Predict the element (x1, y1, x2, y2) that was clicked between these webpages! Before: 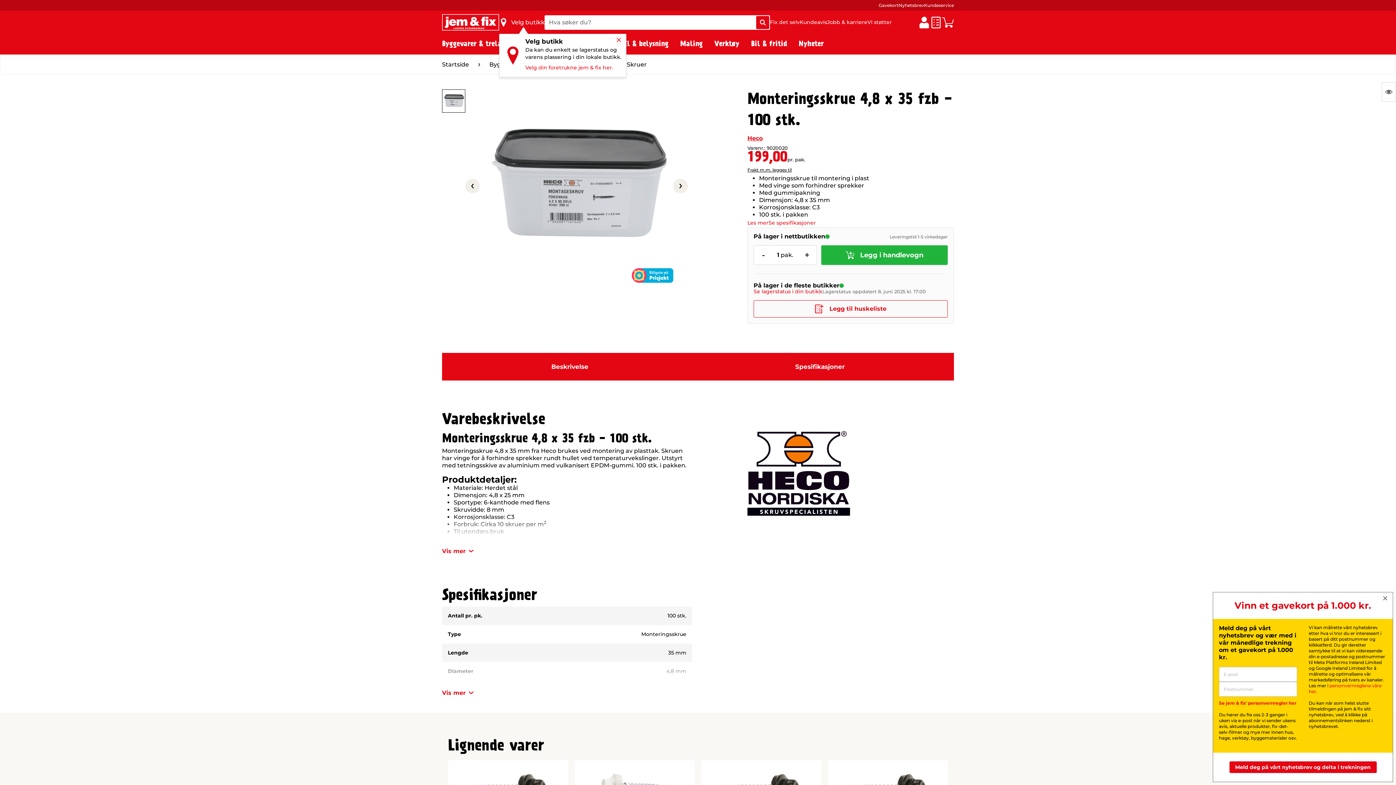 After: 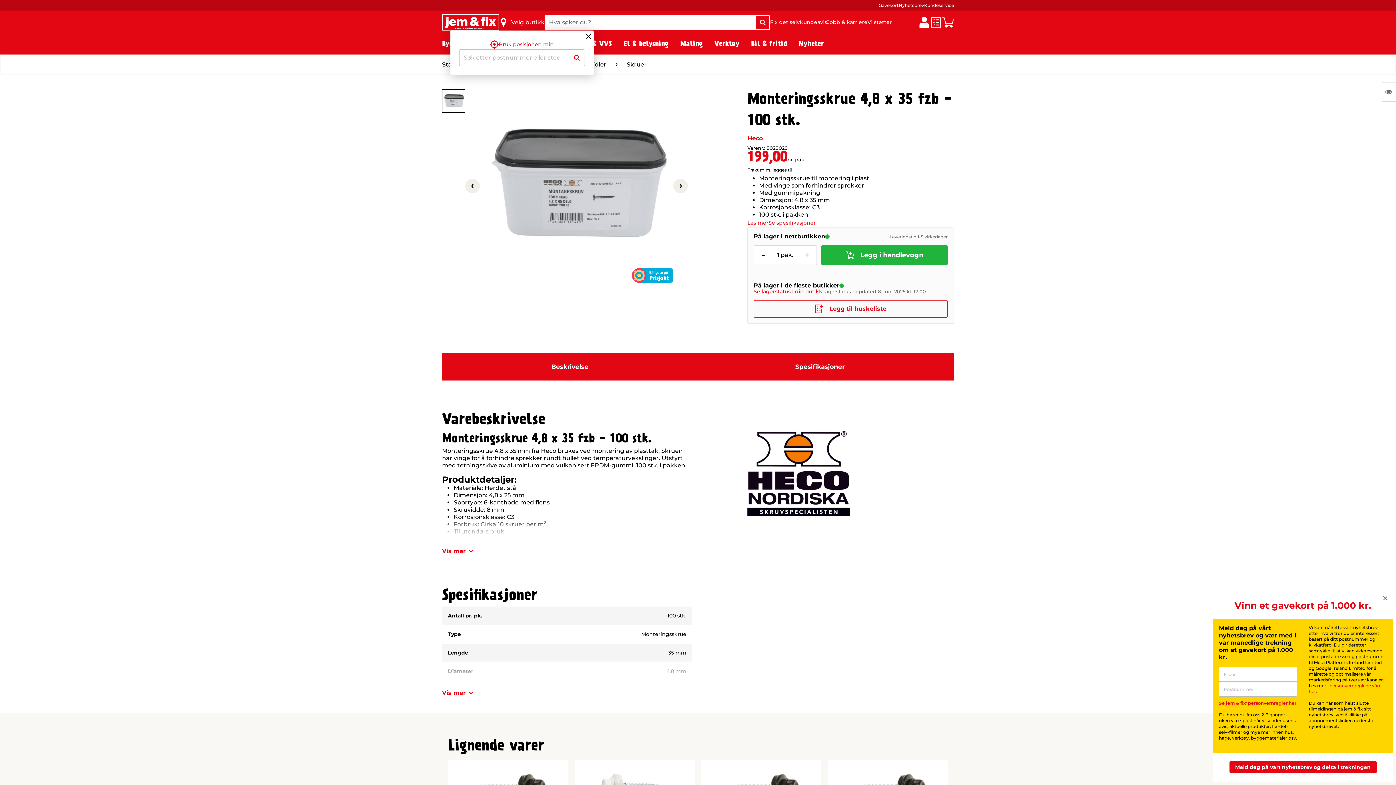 Action: label: Velg din foretrukne jem & fix her. bbox: (525, 63, 613, 72)